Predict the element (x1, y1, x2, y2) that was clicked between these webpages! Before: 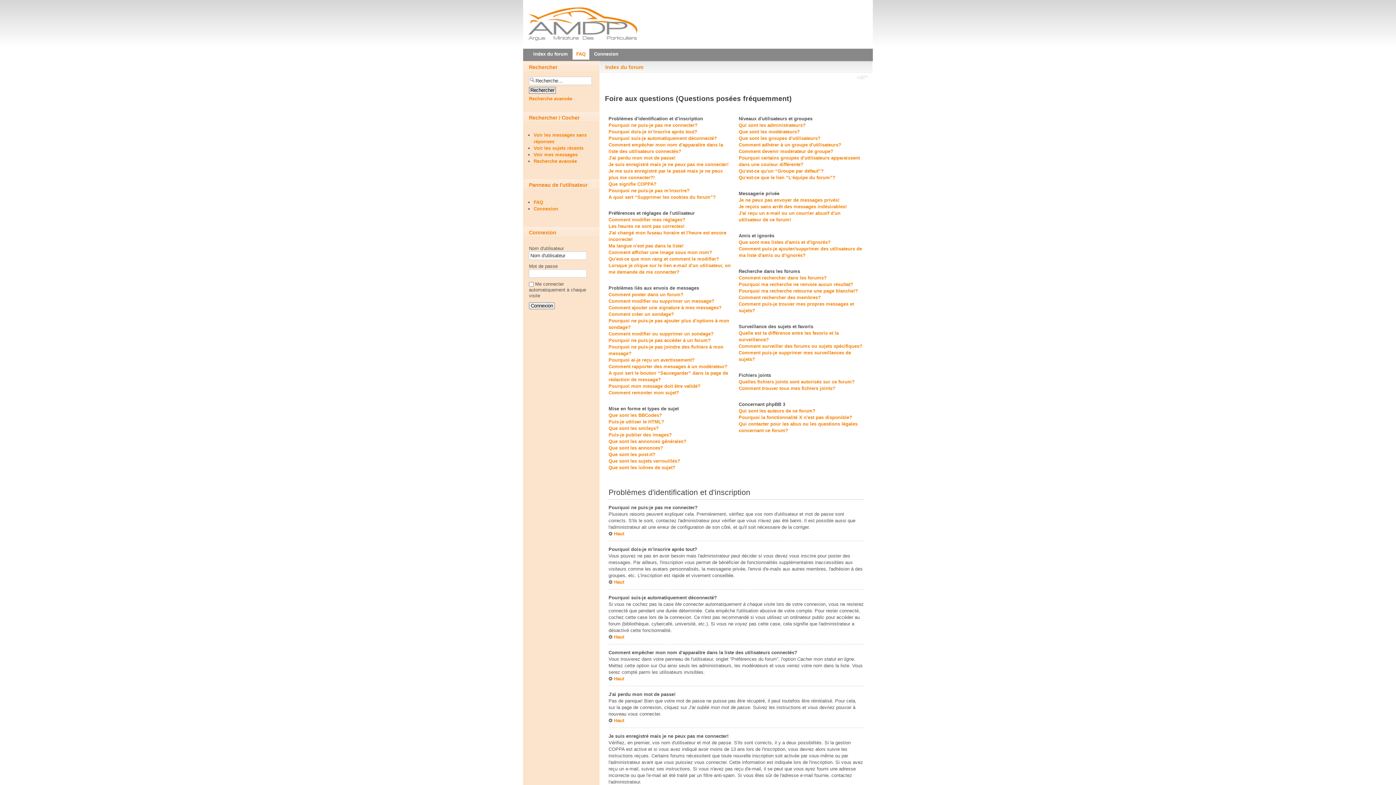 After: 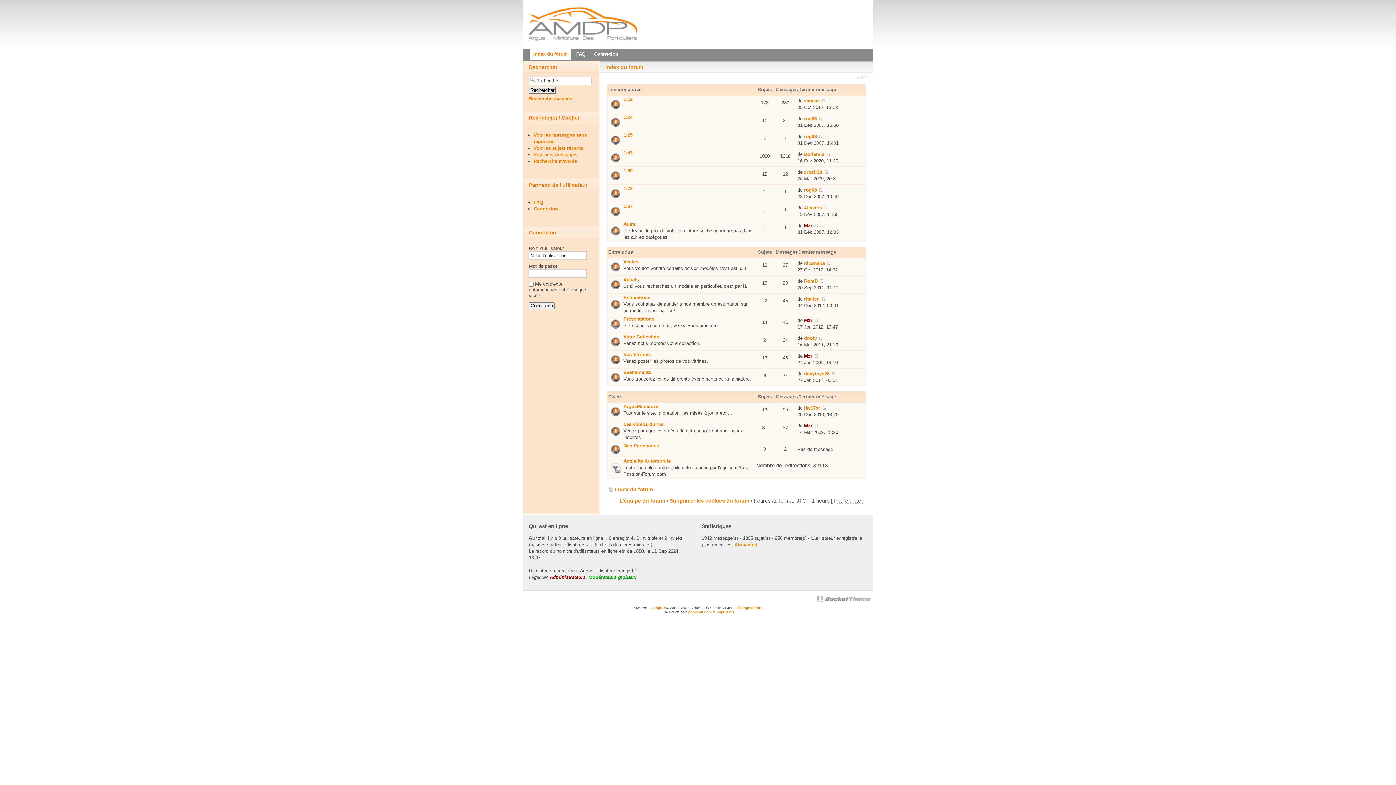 Action: bbox: (523, 7, 873, 41)